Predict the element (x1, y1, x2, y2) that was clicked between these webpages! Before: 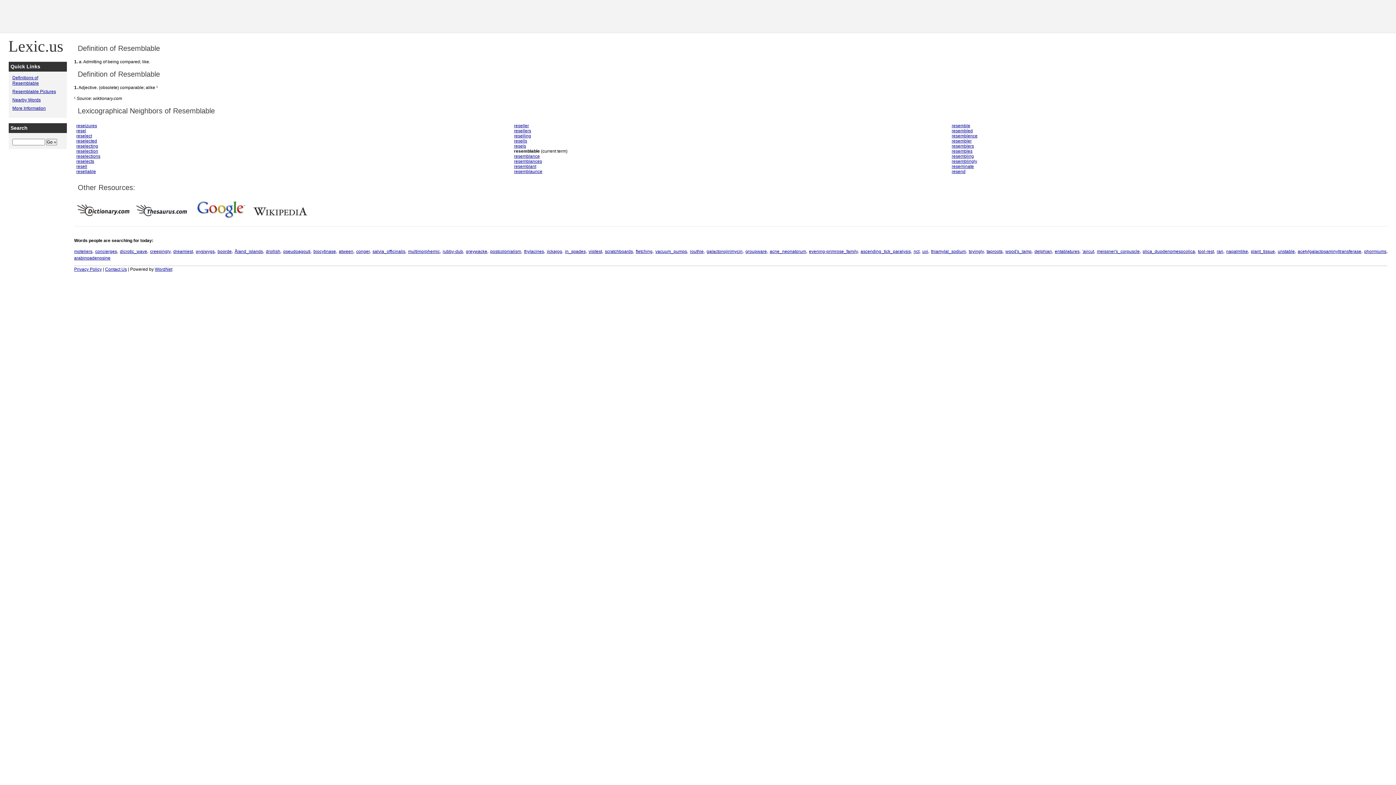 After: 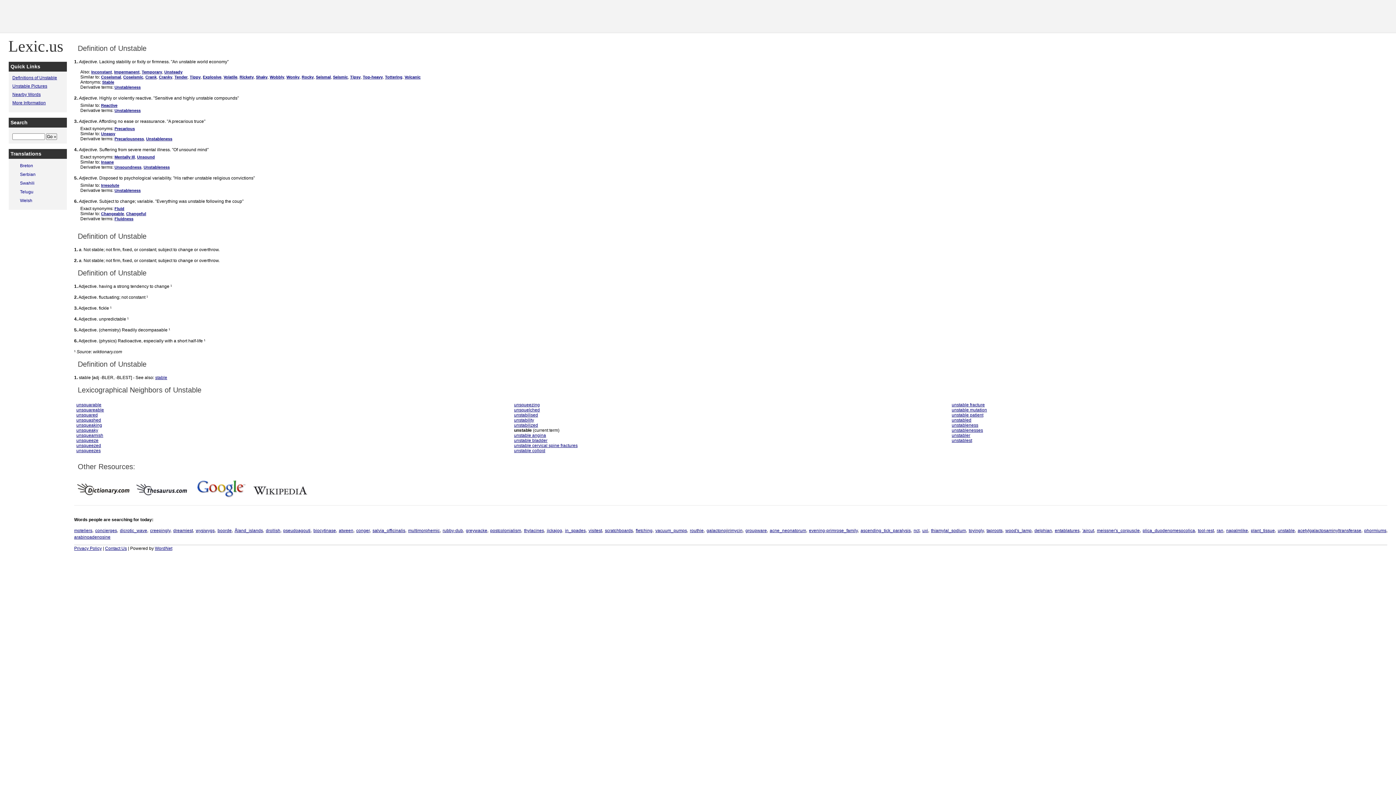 Action: label: unstable bbox: (1278, 249, 1295, 254)